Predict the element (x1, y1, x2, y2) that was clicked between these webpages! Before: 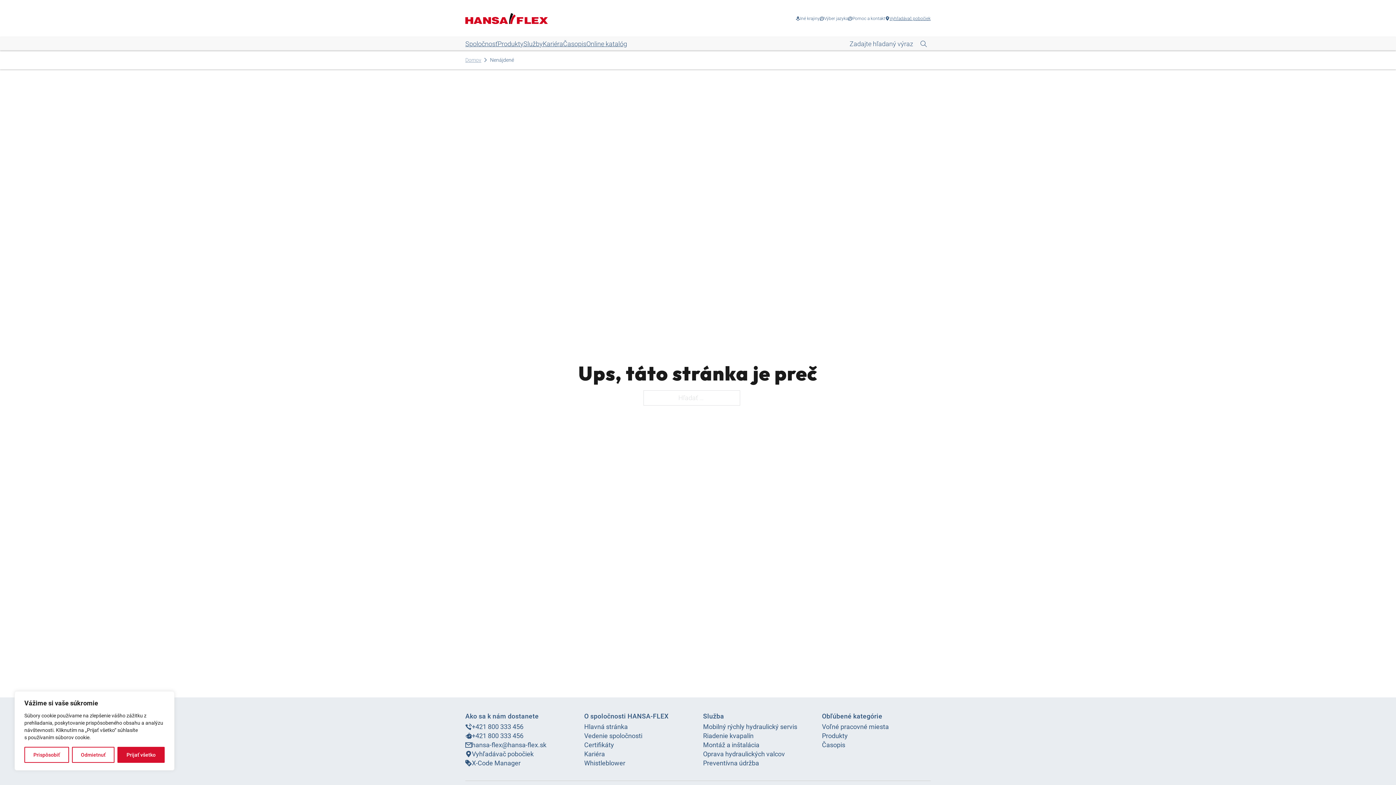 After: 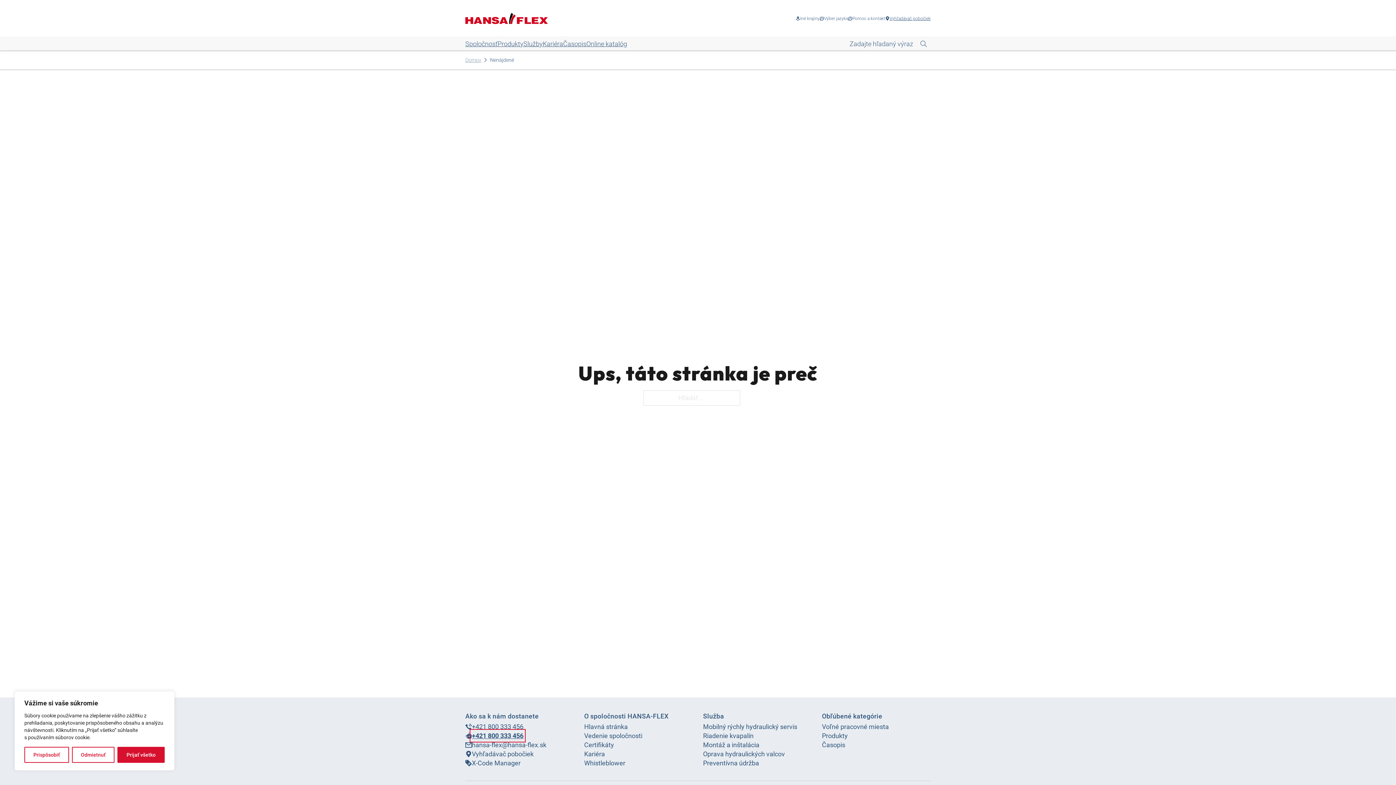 Action: bbox: (472, 731, 523, 740) label: +421 800 333 456